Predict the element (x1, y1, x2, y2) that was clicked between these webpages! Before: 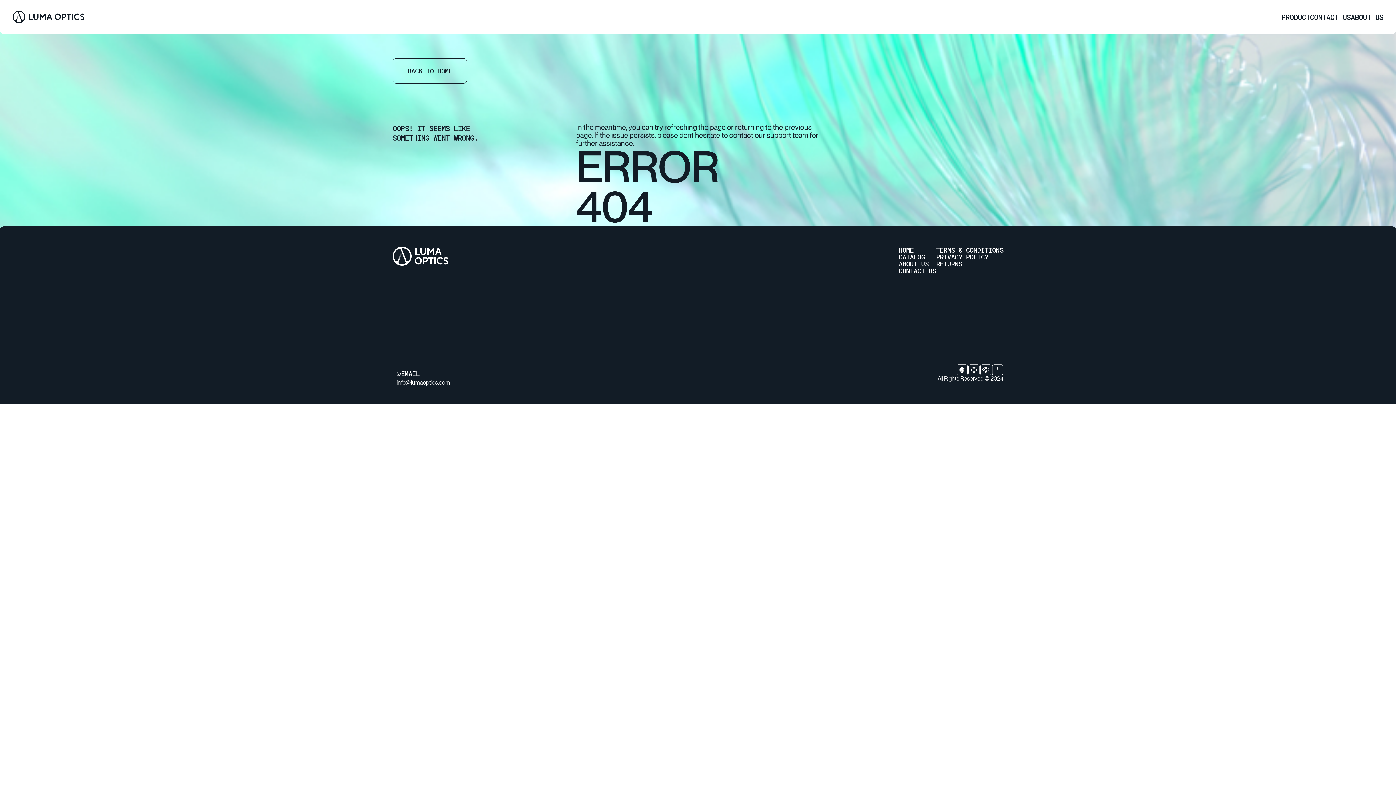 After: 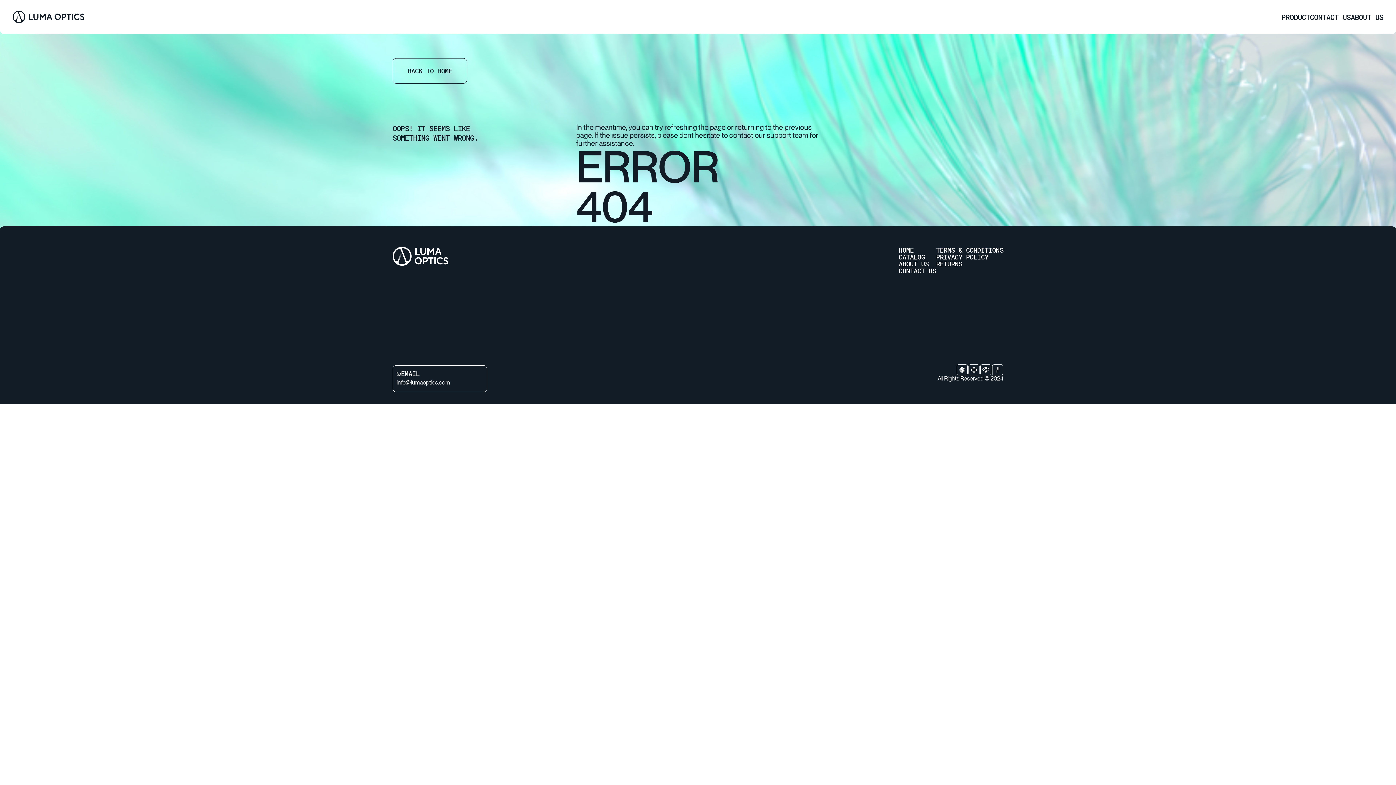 Action: bbox: (392, 365, 487, 392) label: Mail to: info@lumaoptics.com